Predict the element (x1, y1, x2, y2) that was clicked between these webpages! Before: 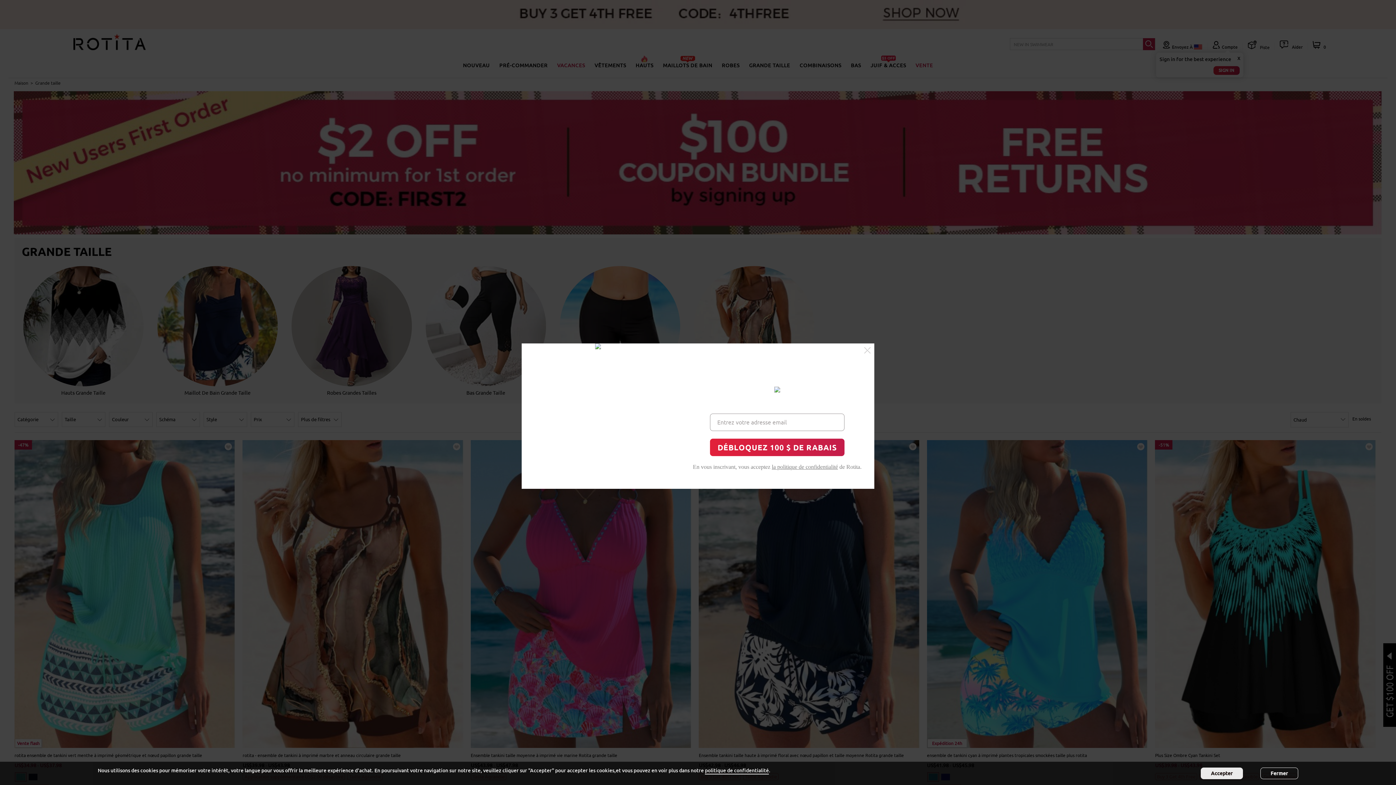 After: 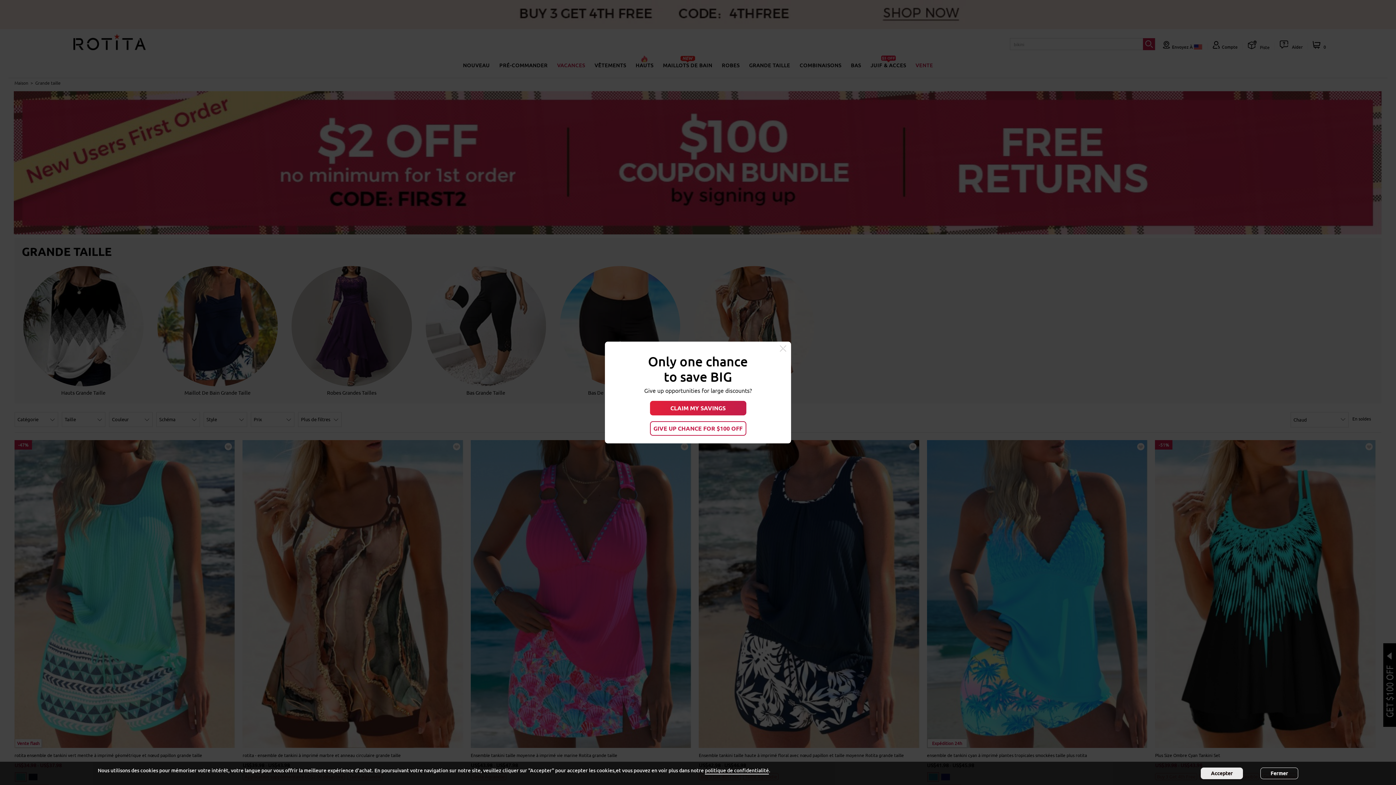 Action: bbox: (864, 347, 870, 354)